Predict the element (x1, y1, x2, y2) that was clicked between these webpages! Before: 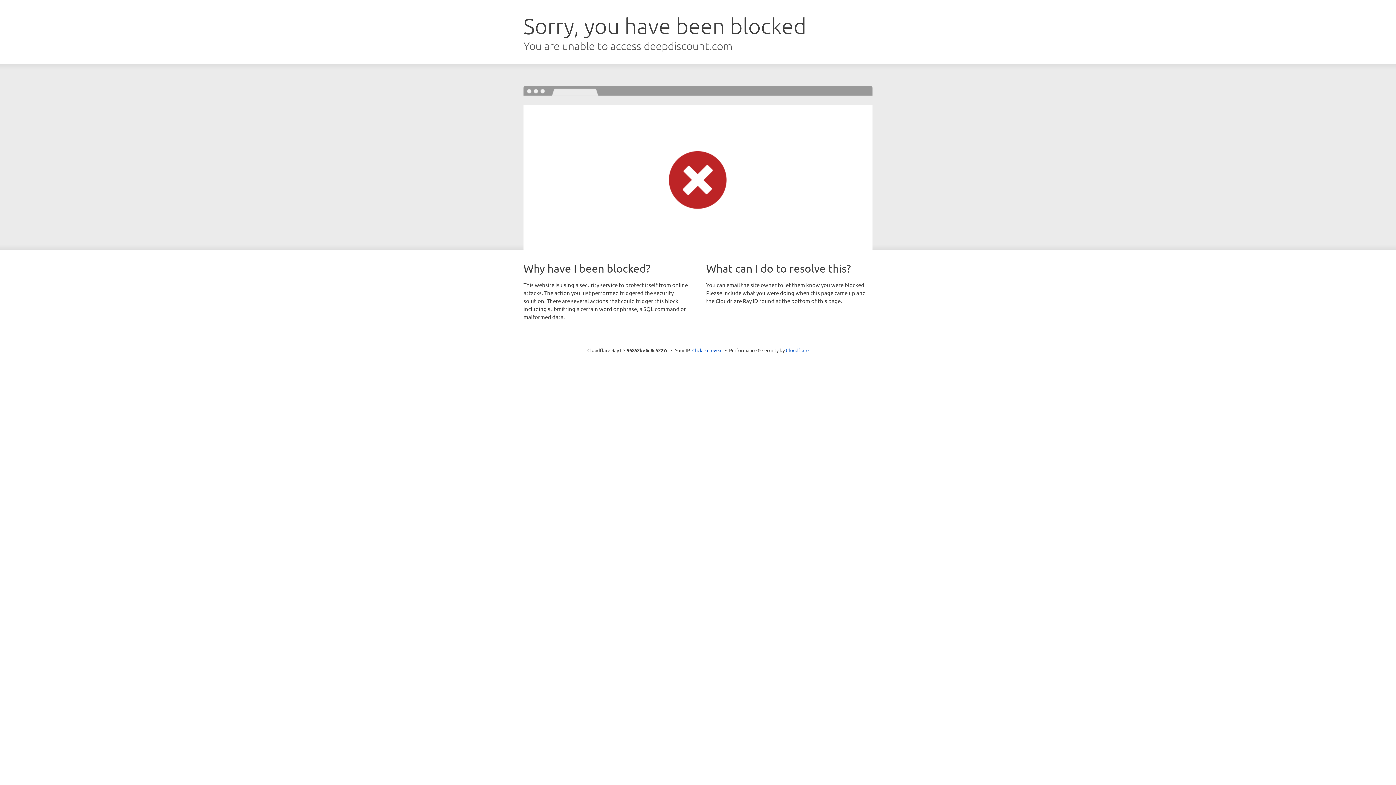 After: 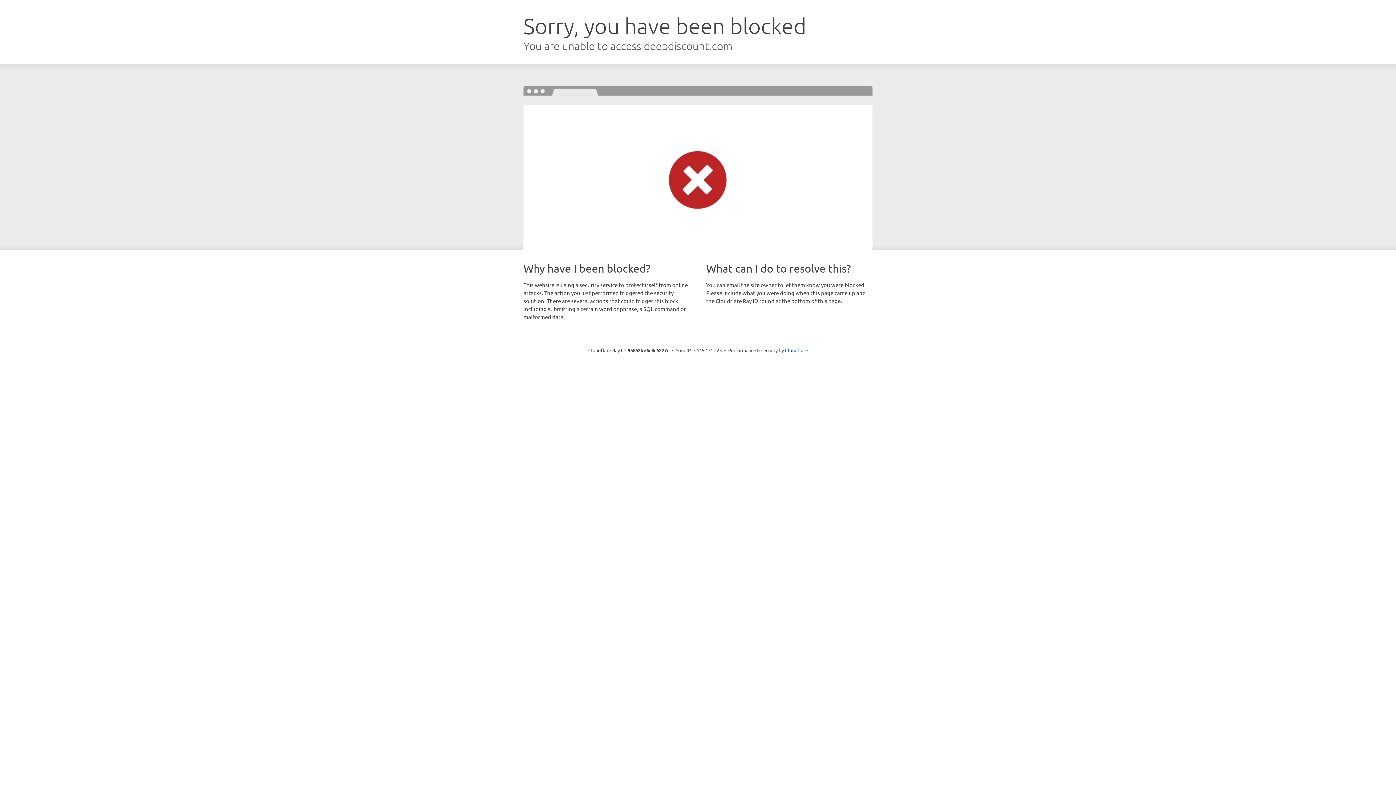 Action: label: Click to reveal bbox: (692, 346, 722, 353)